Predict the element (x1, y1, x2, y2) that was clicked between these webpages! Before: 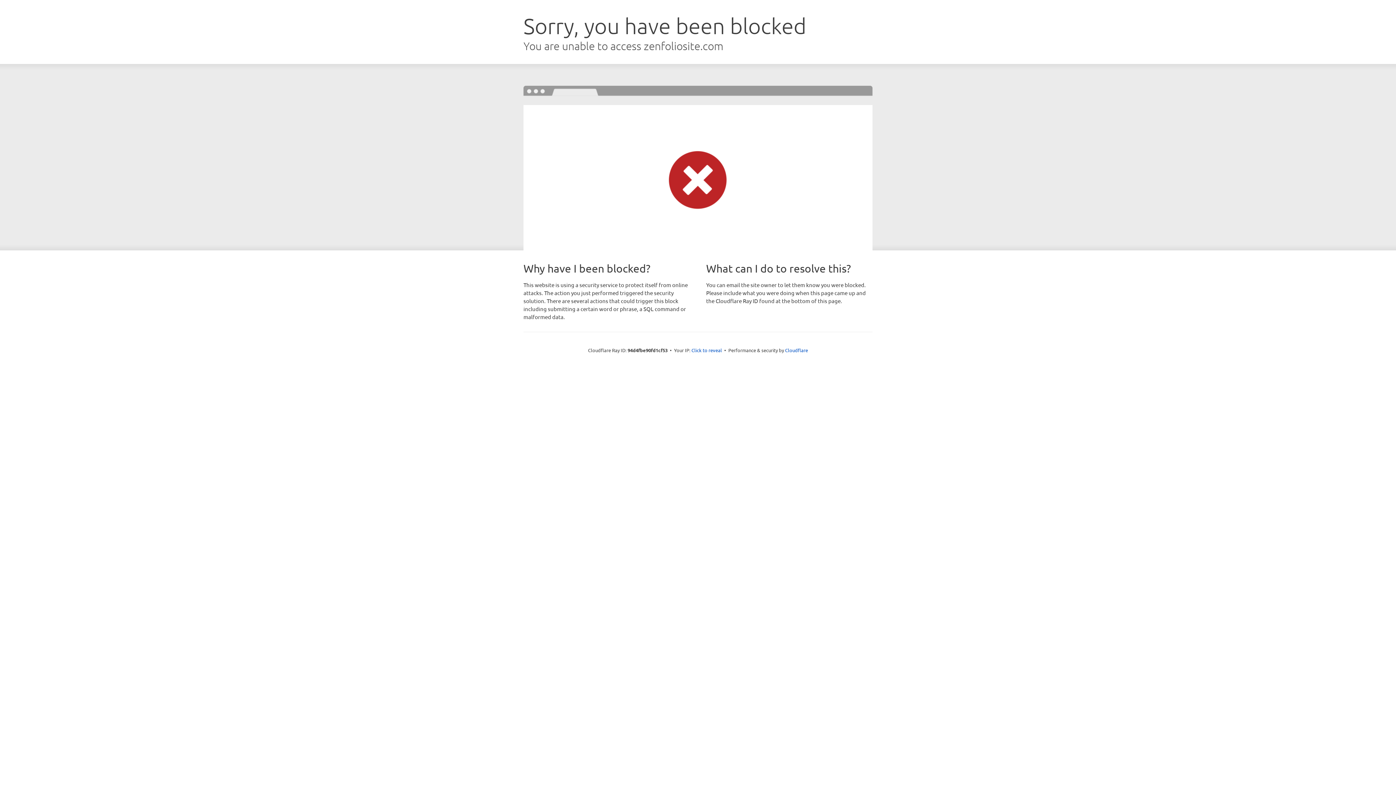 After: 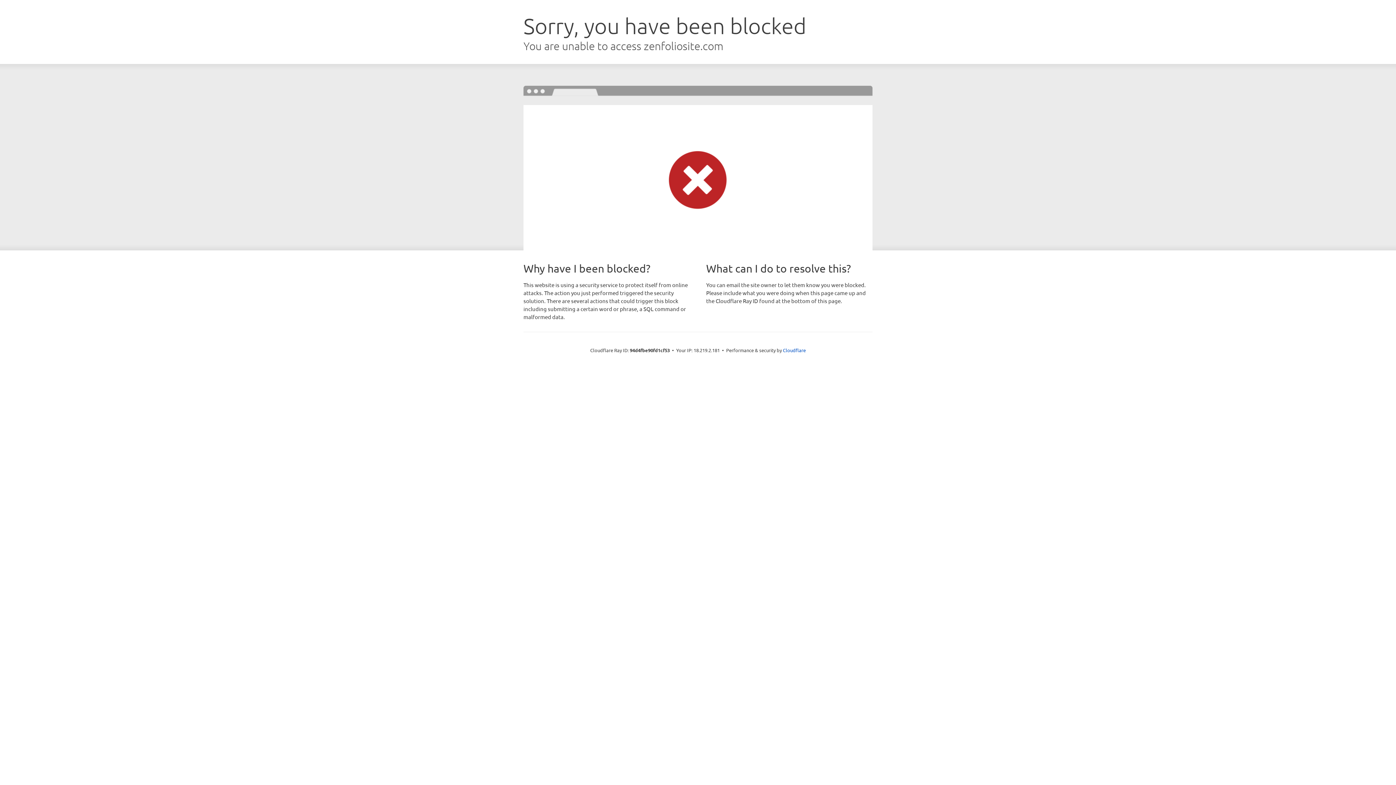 Action: label: Click to reveal bbox: (691, 346, 722, 353)